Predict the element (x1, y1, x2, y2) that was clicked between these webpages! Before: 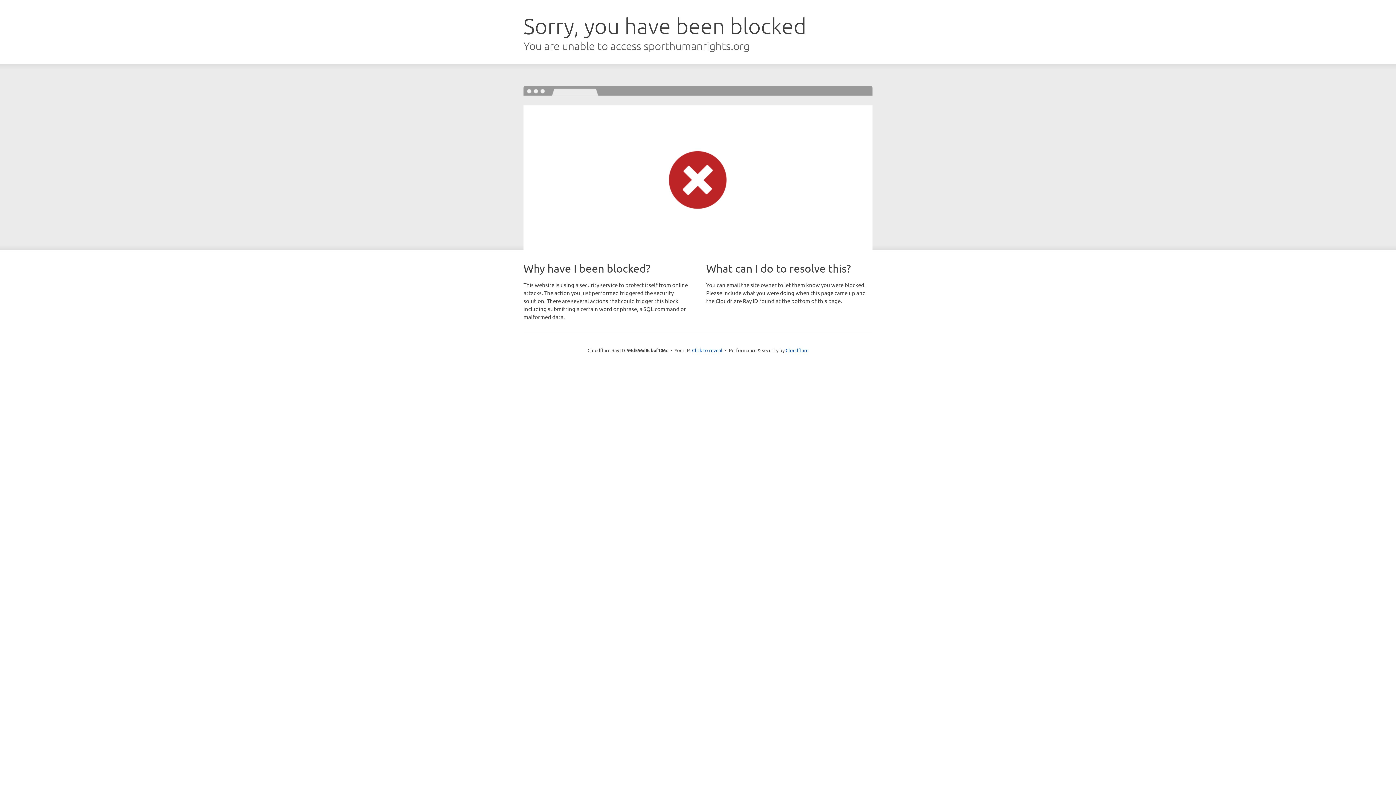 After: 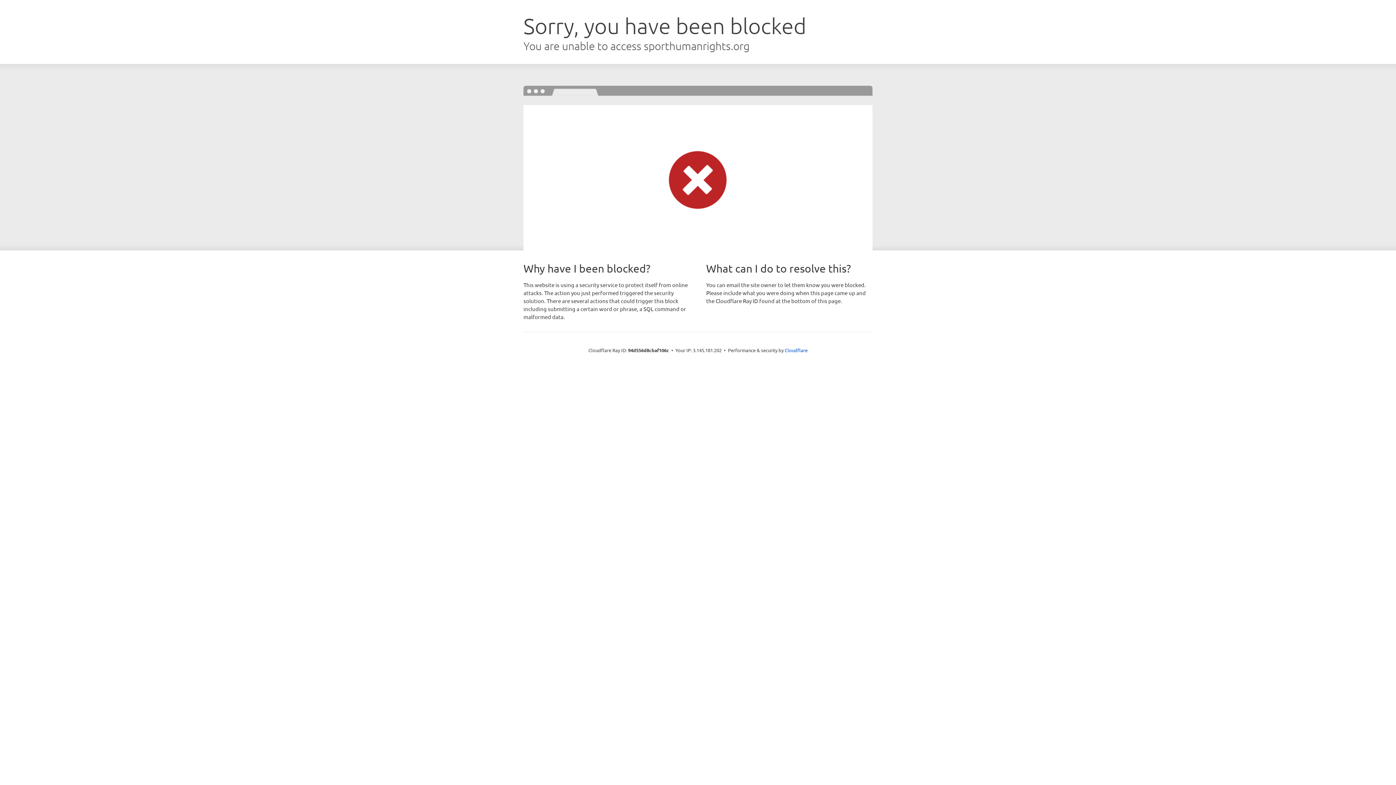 Action: label: Click to reveal bbox: (692, 346, 722, 353)